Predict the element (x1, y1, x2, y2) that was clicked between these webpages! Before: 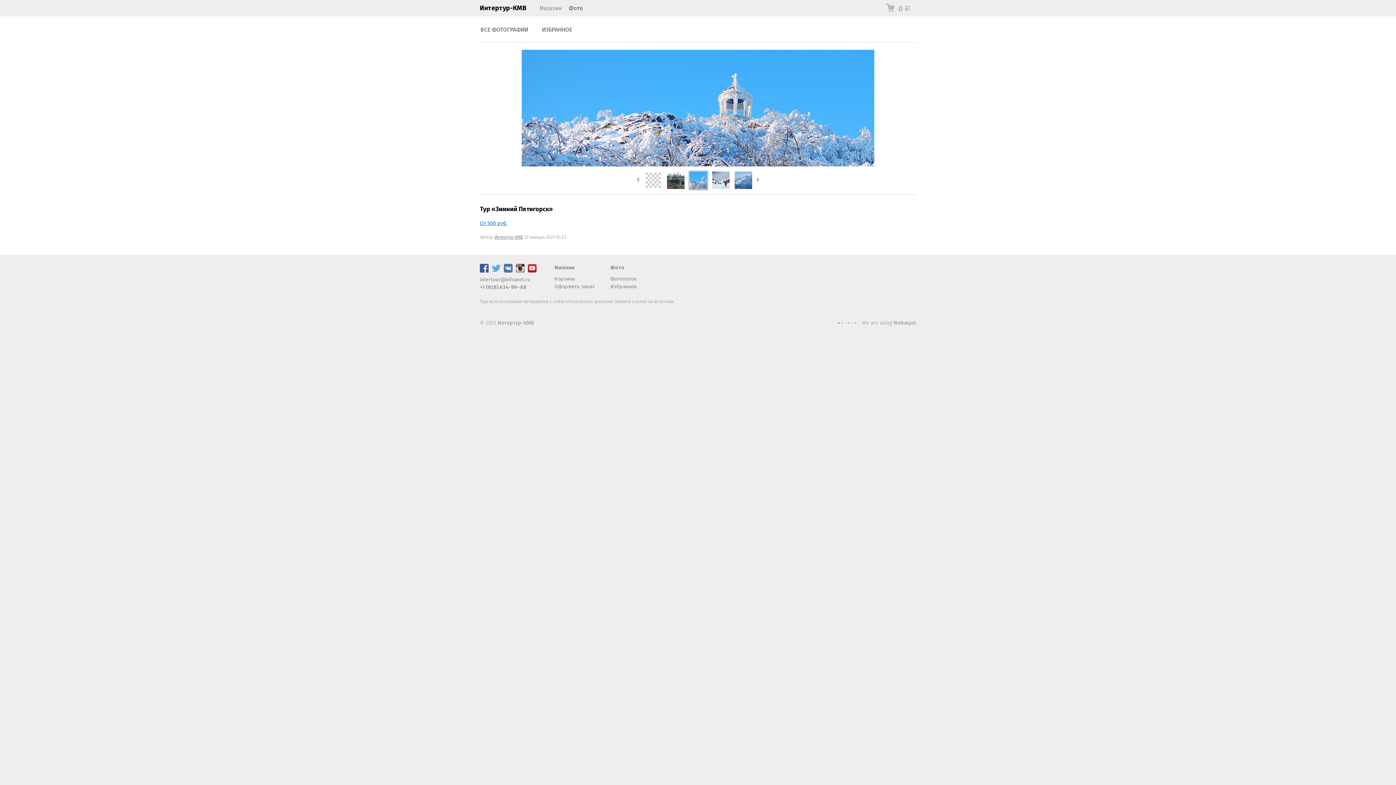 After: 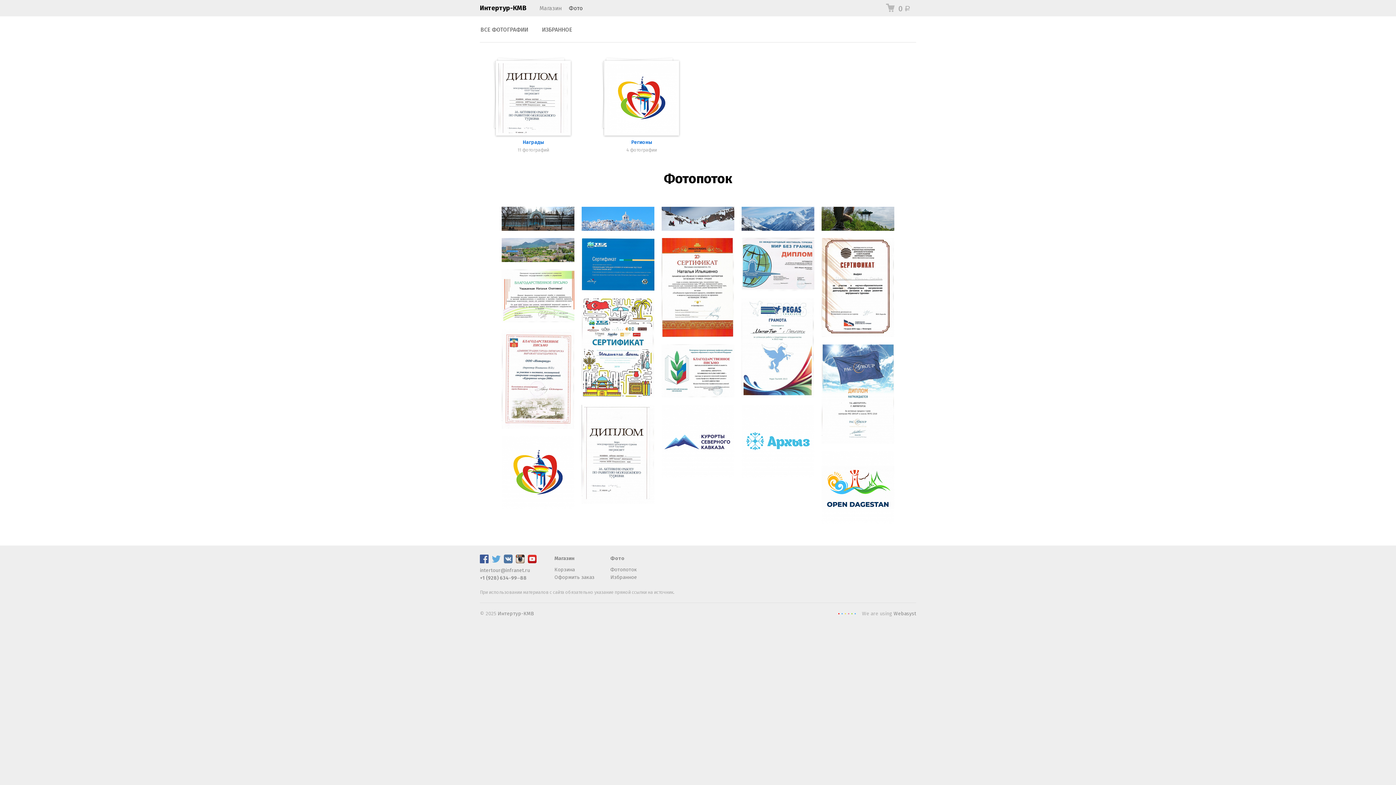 Action: bbox: (564, 0, 587, 16) label: Фото